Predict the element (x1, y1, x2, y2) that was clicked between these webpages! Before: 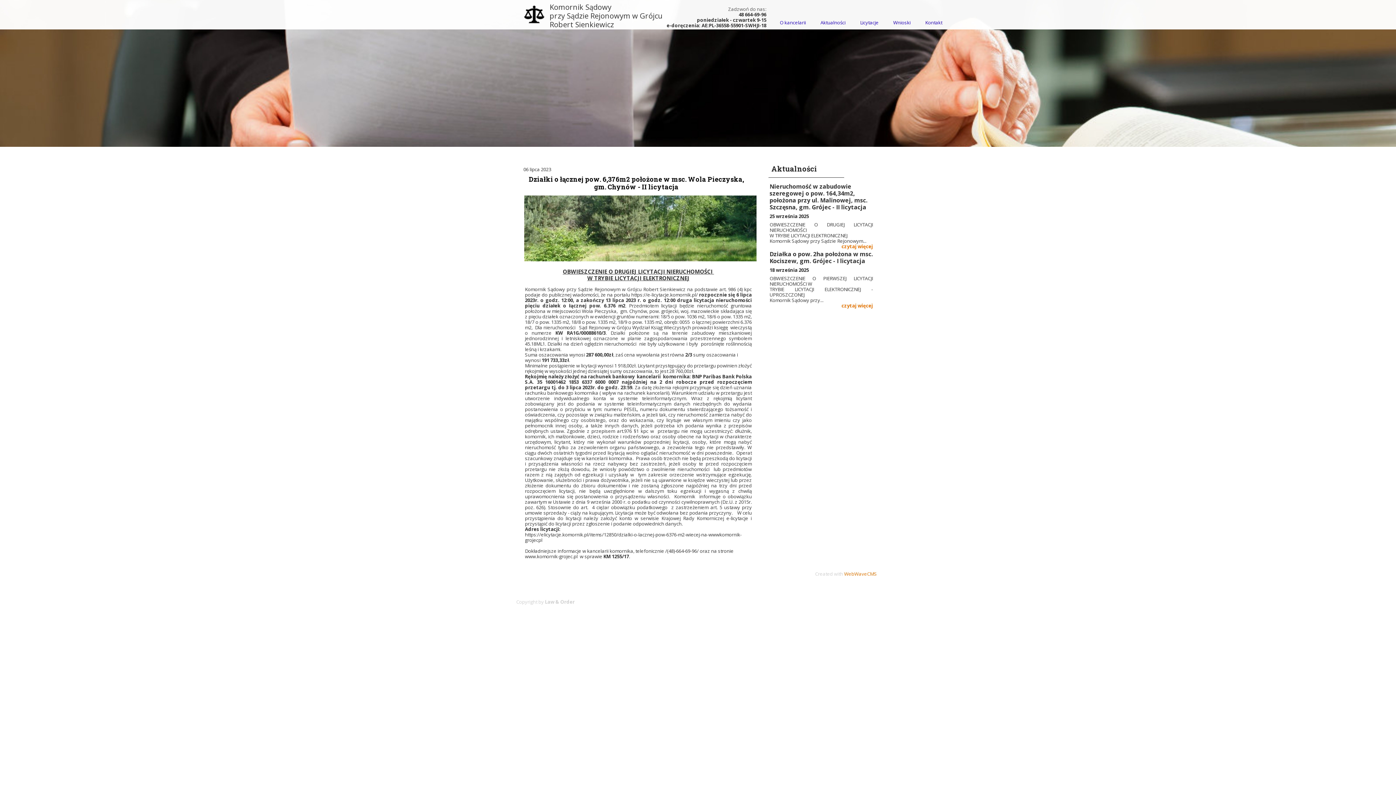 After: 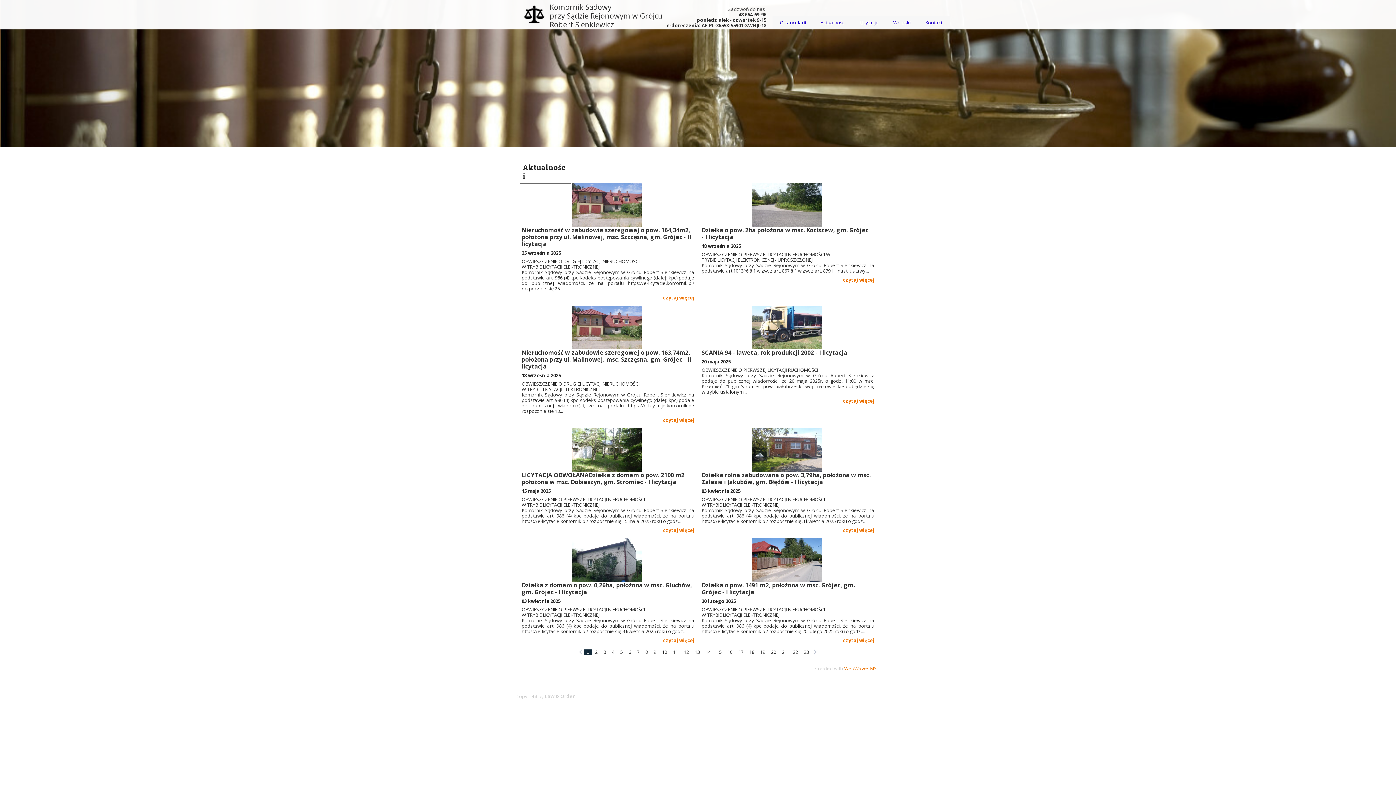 Action: bbox: (813, 16, 853, 28) label: Aktualności